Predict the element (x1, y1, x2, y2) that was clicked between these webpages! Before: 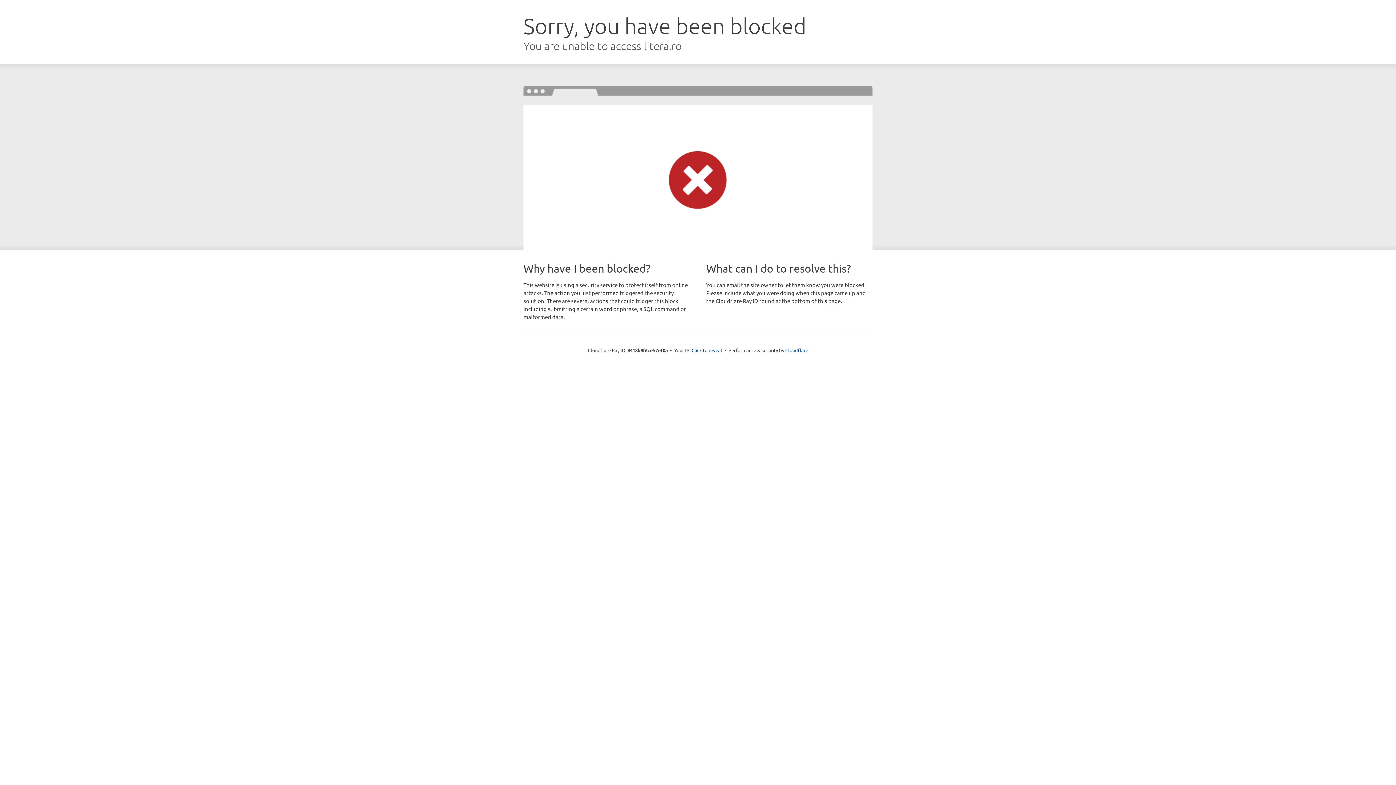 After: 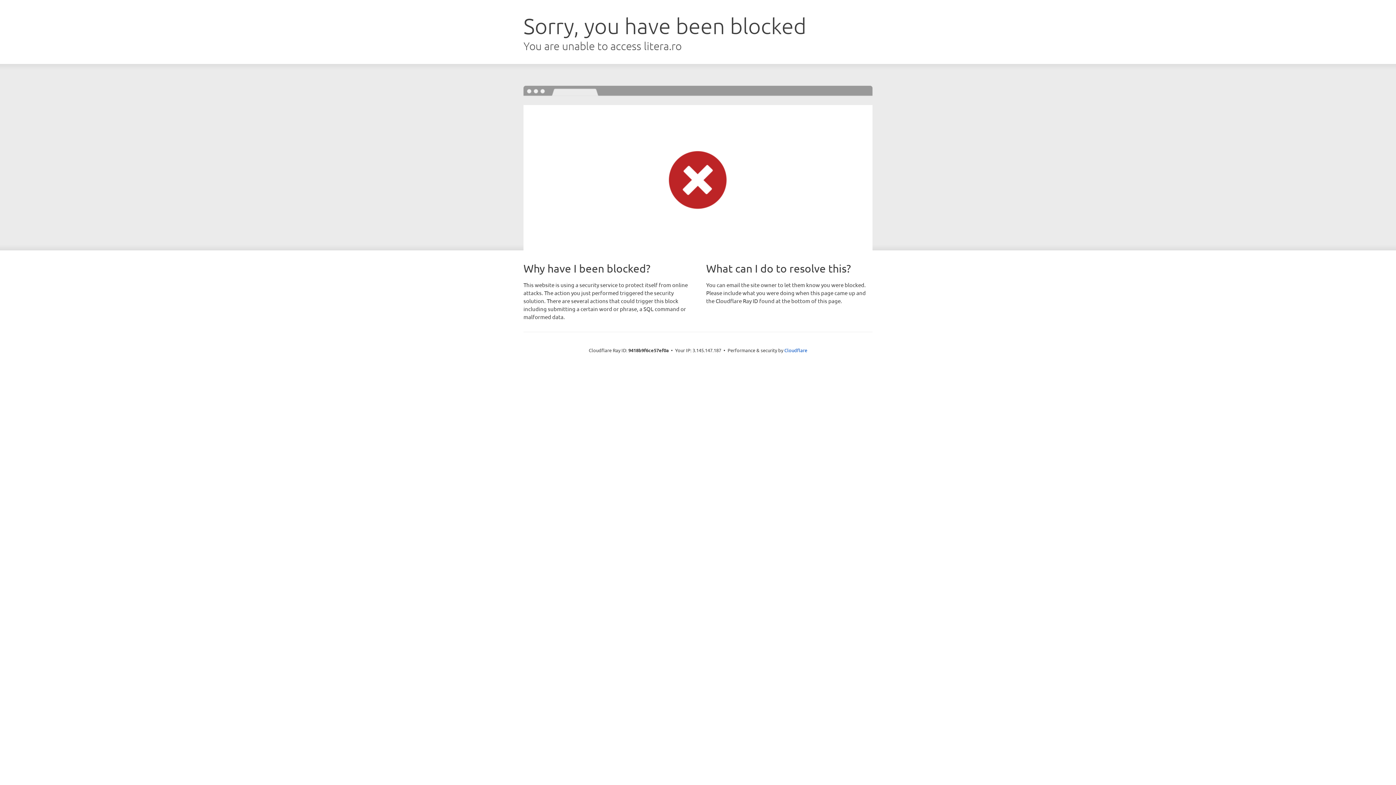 Action: bbox: (691, 346, 722, 353) label: Click to reveal